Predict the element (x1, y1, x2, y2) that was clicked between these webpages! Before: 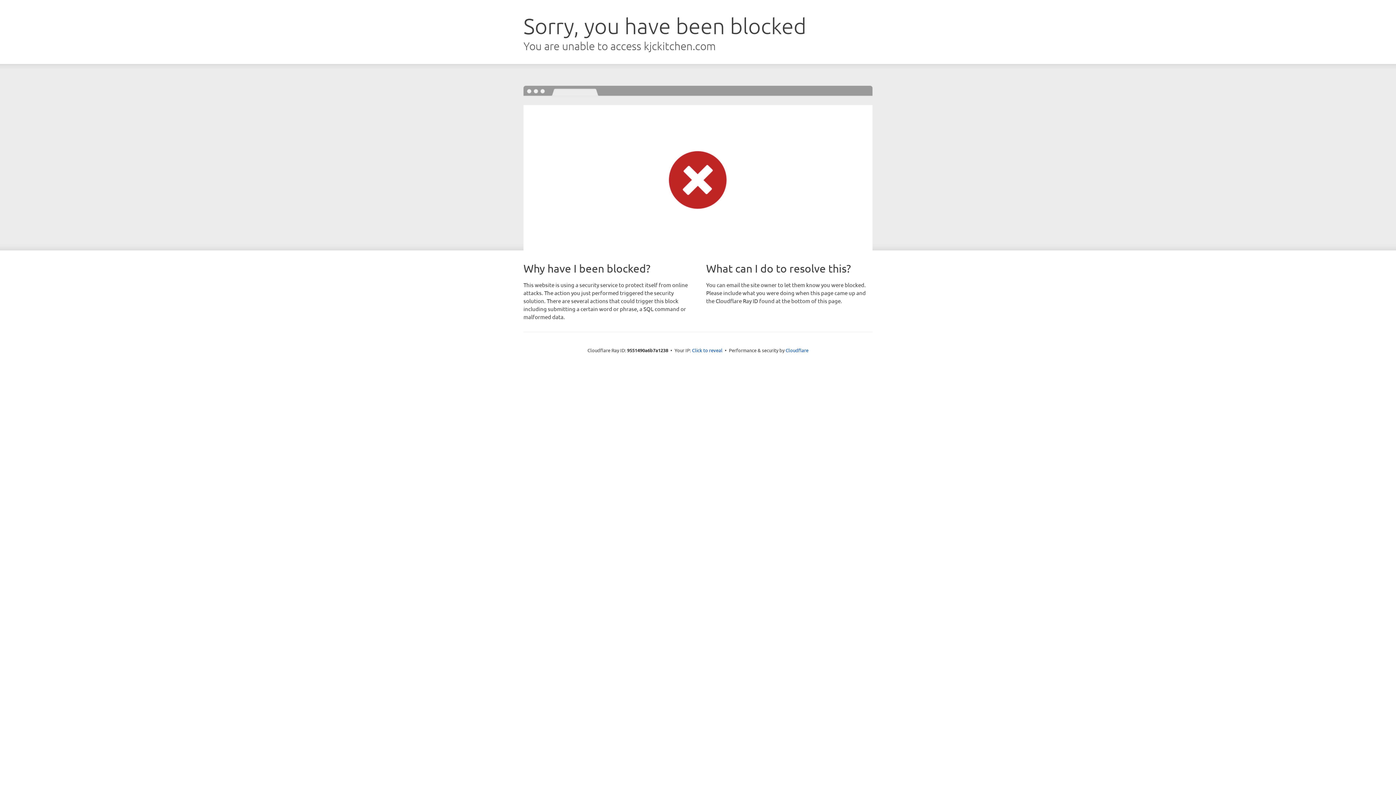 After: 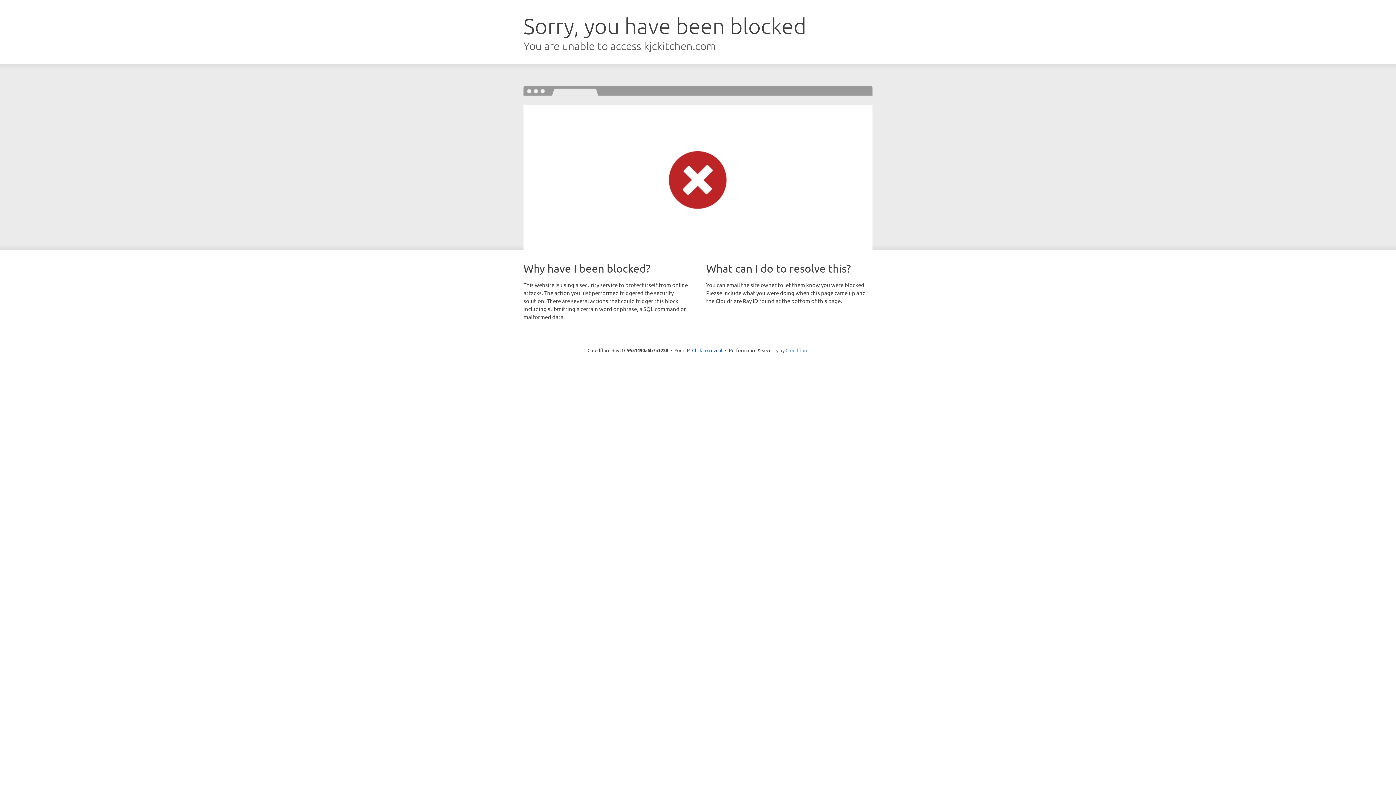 Action: bbox: (785, 347, 808, 353) label: Cloudflare